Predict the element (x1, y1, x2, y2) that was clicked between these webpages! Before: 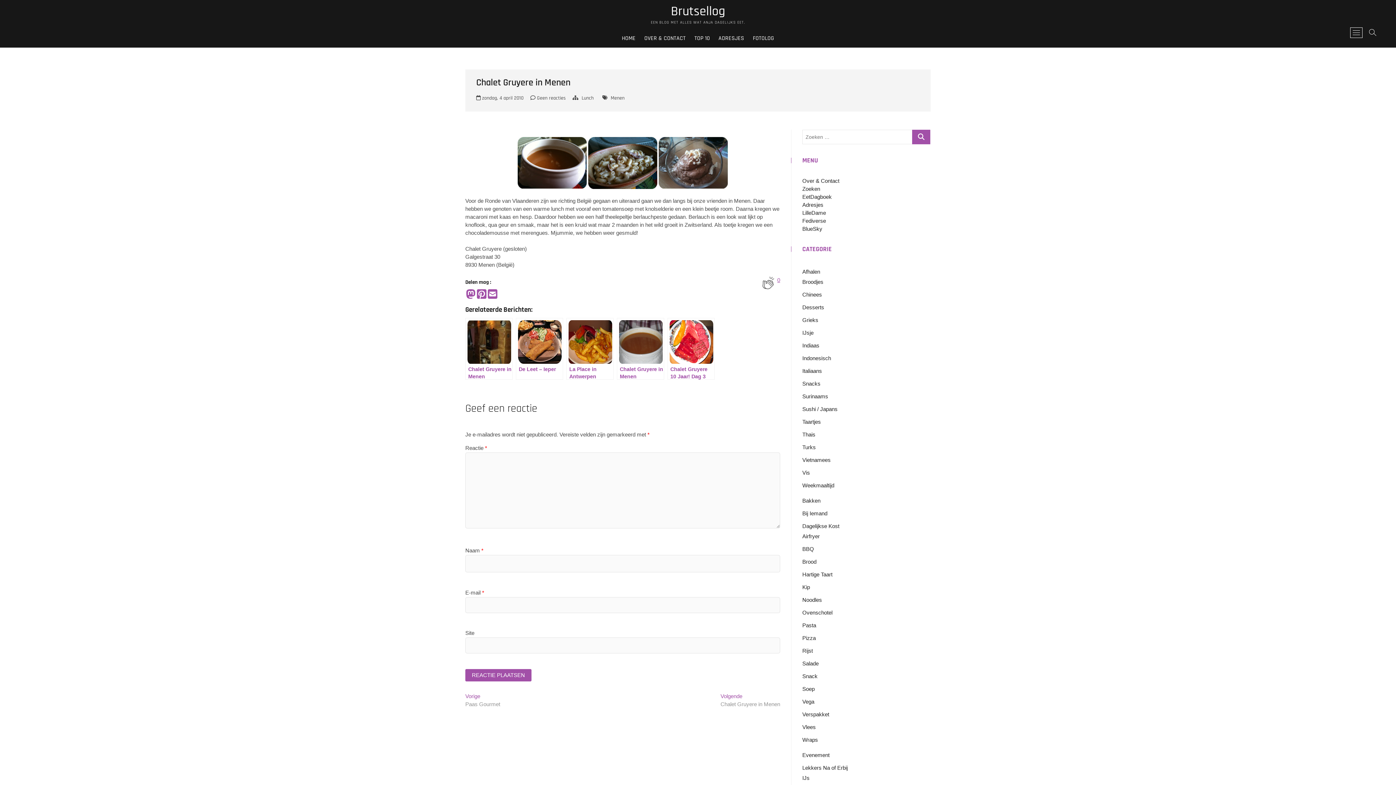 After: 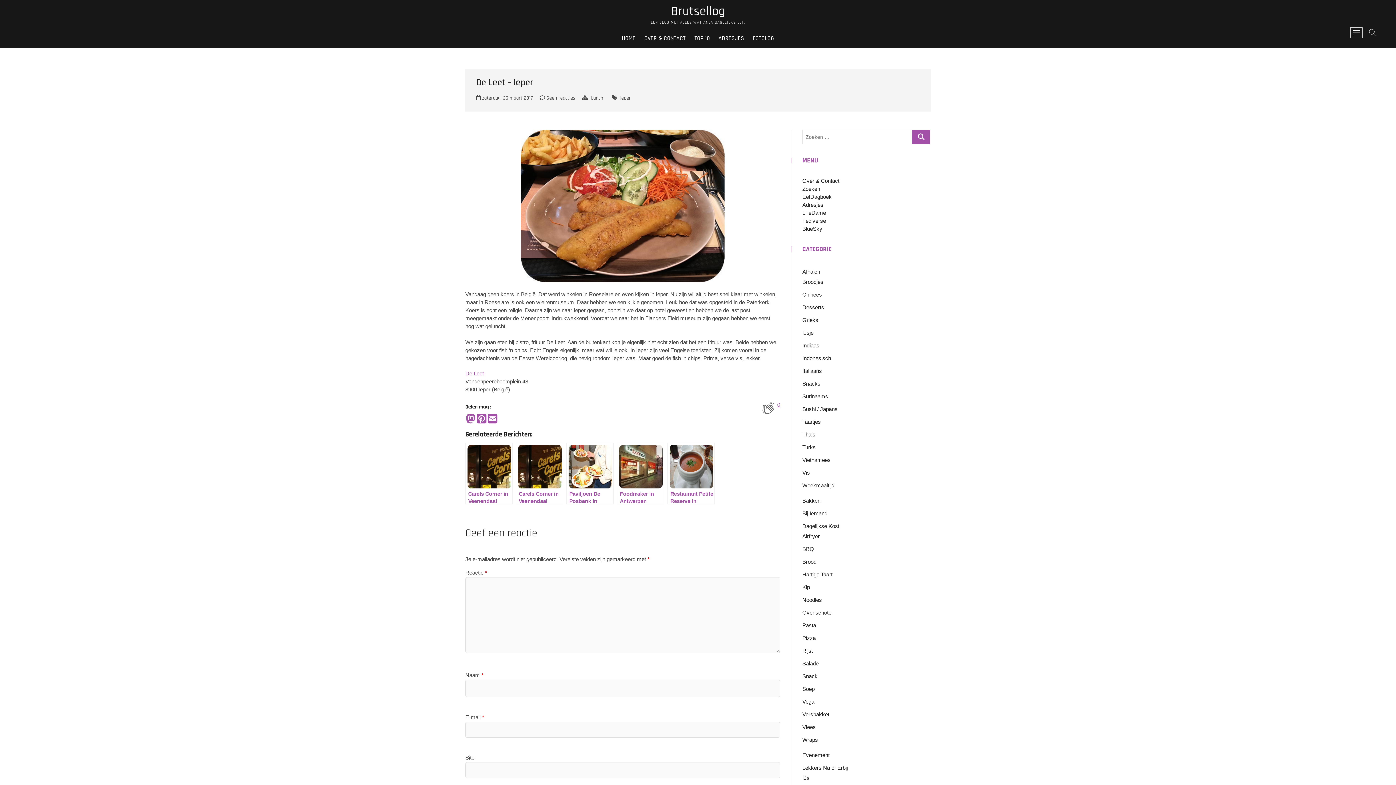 Action: label: De Leet – Ieper bbox: (516, 318, 563, 380)